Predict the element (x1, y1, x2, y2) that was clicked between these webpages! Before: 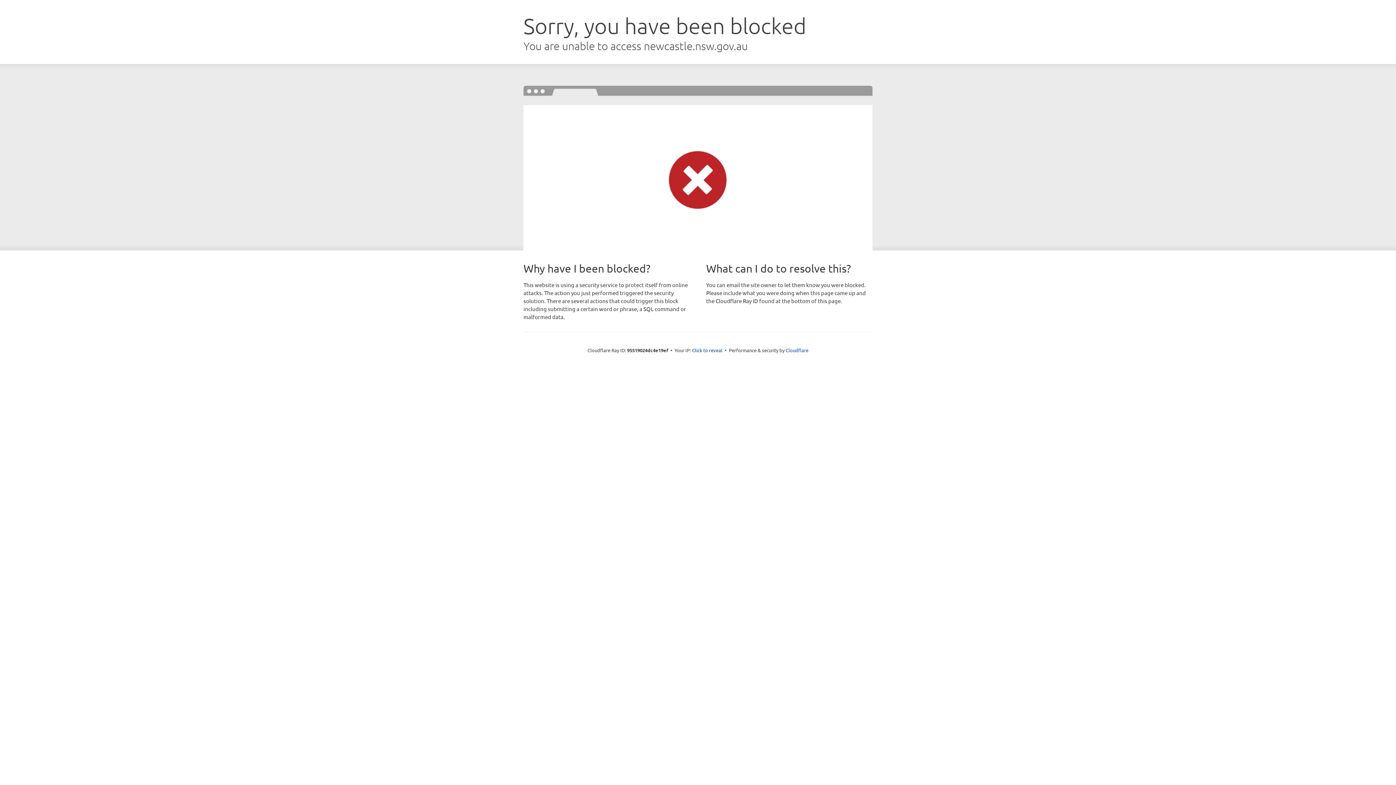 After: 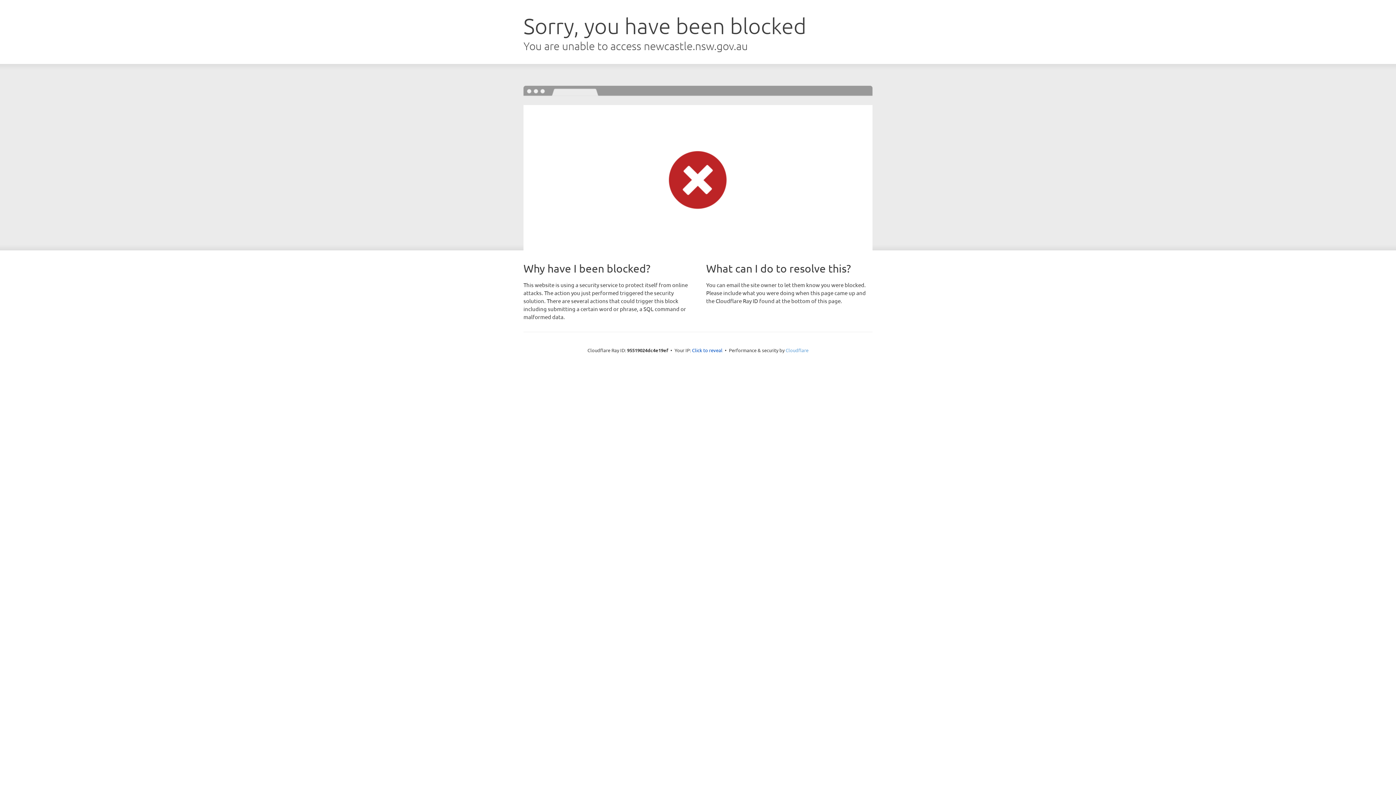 Action: bbox: (785, 347, 808, 353) label: Cloudflare